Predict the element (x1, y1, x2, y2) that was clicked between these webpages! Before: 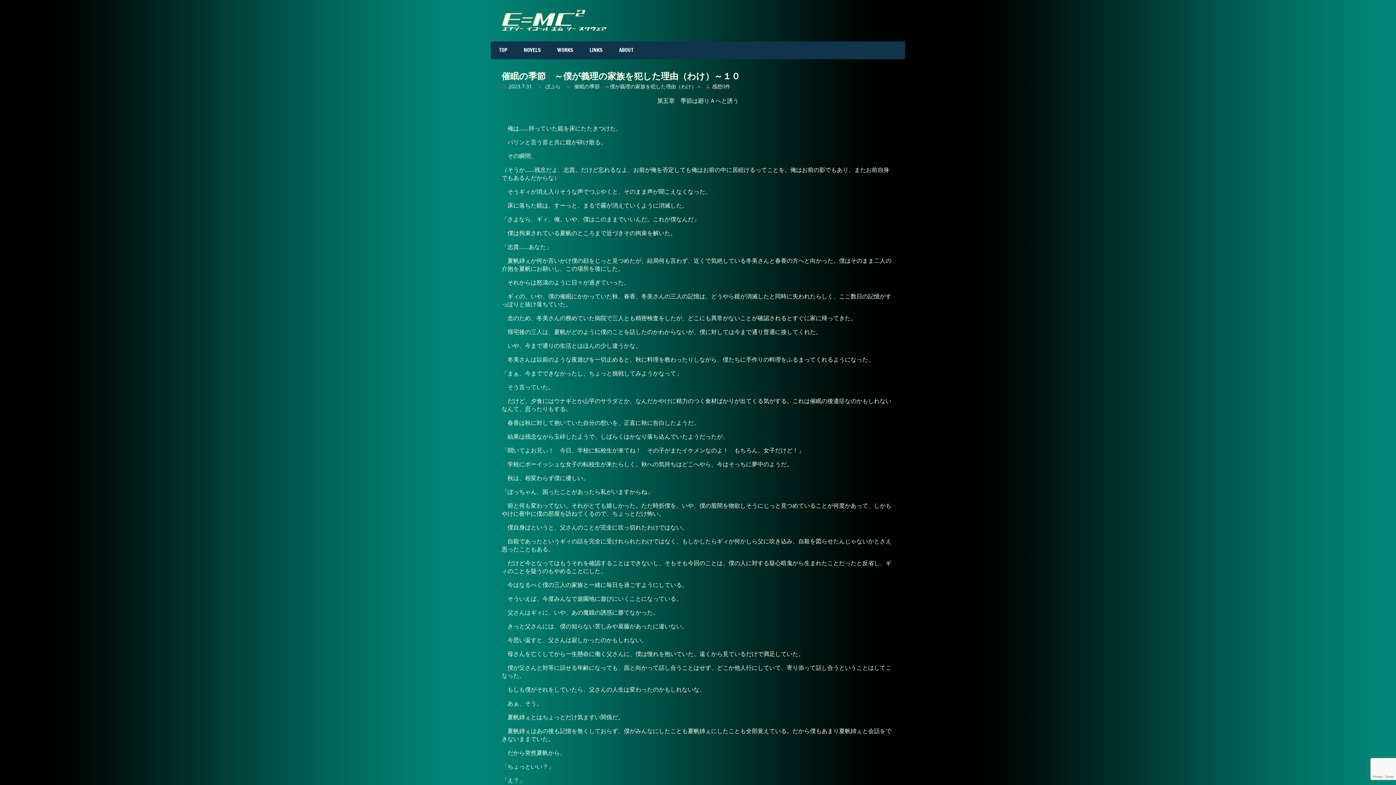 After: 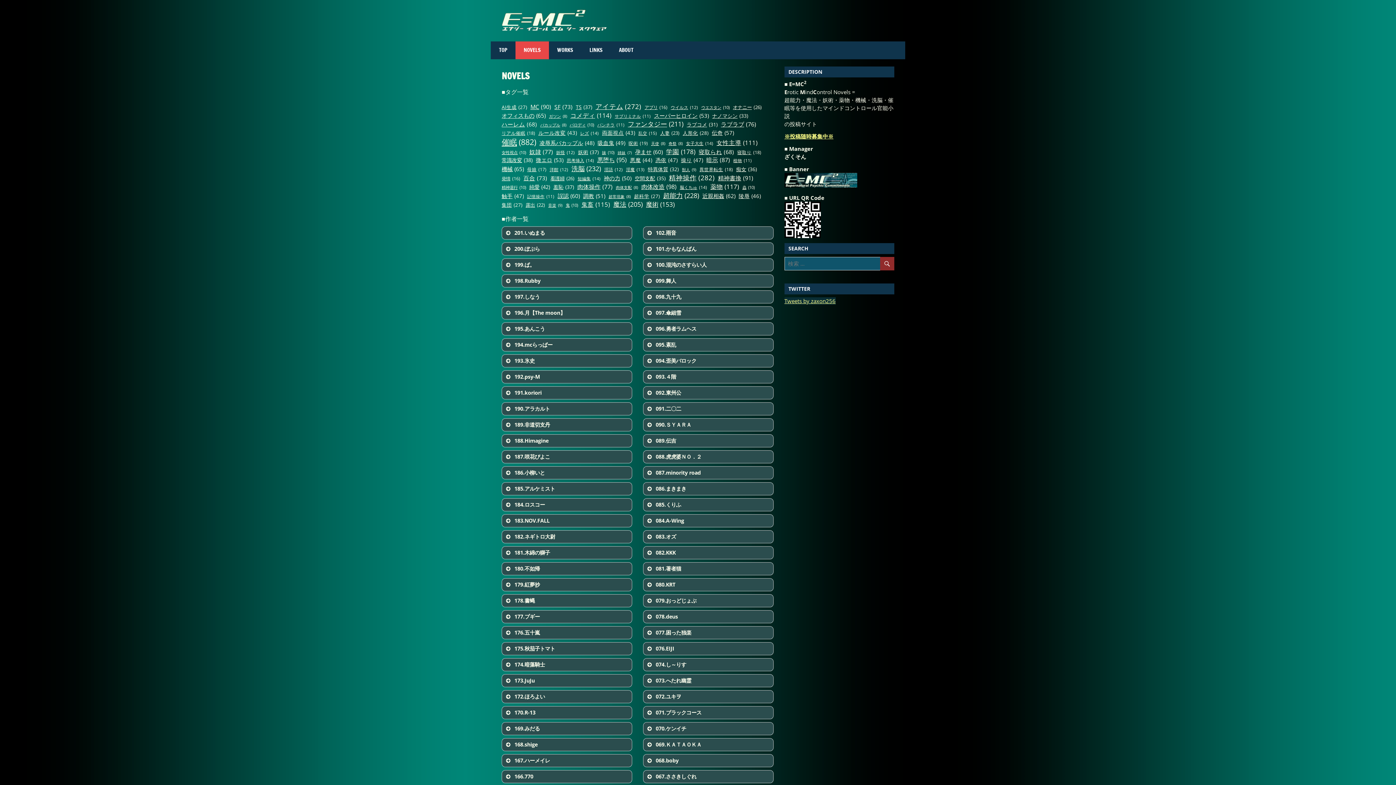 Action: bbox: (515, 41, 549, 59) label: NOVELS